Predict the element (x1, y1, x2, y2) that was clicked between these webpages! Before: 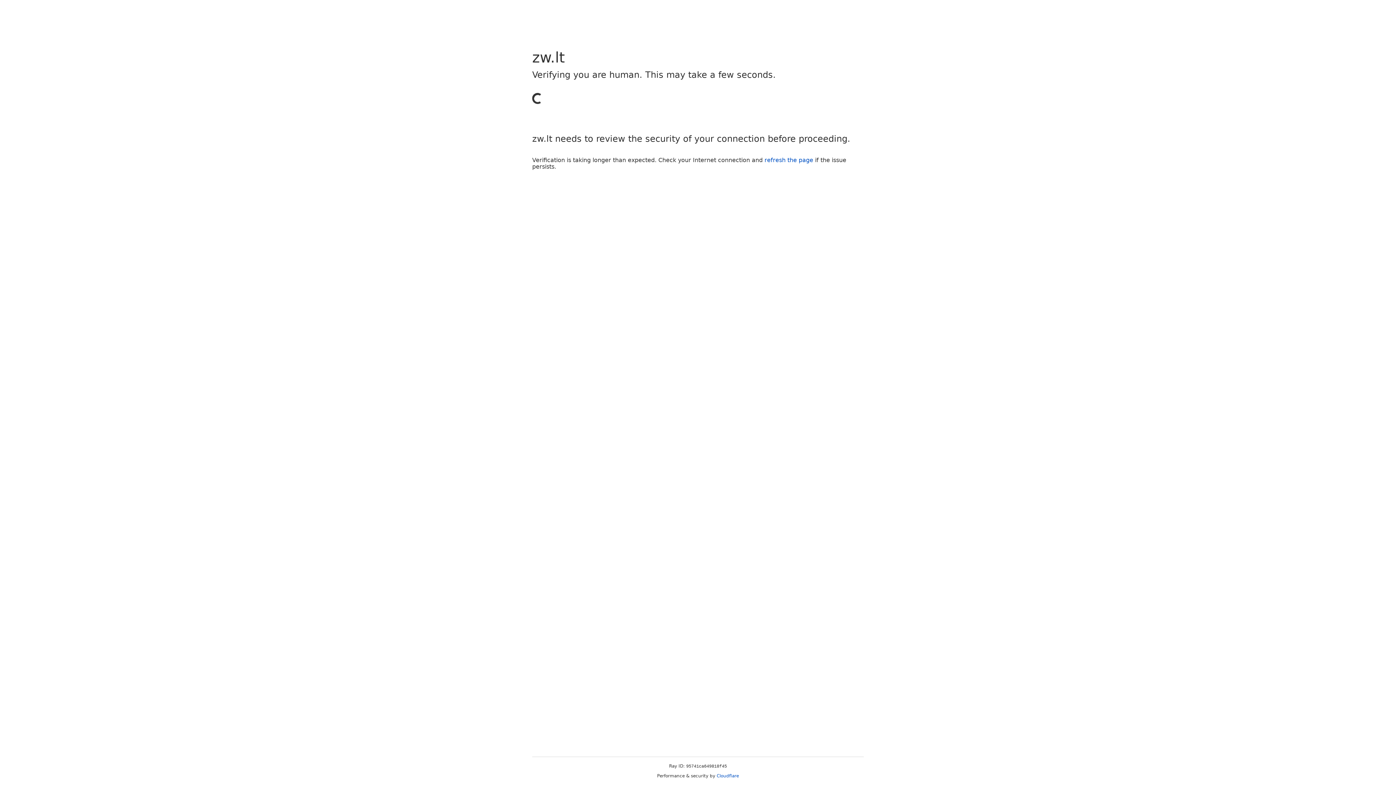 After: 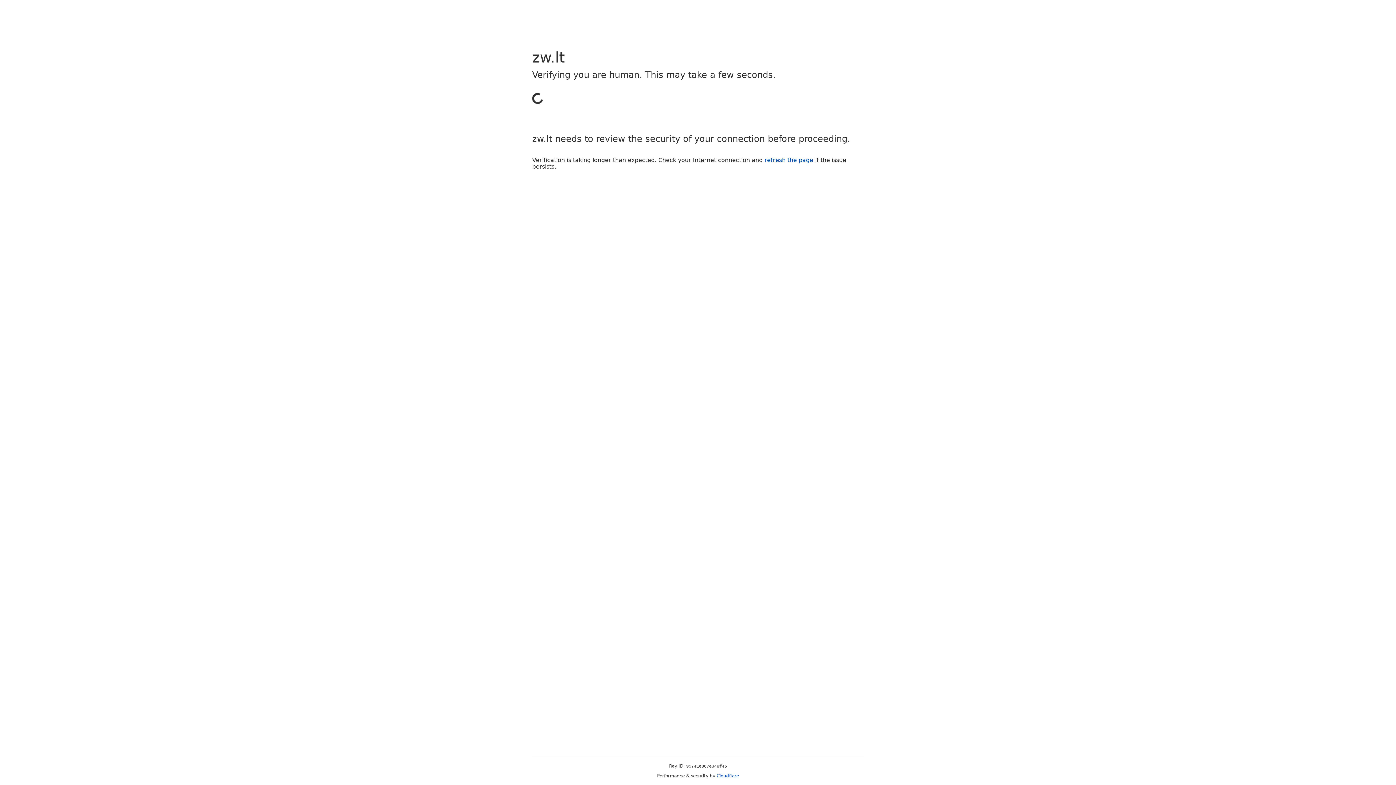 Action: bbox: (764, 156, 813, 163) label: refresh the page